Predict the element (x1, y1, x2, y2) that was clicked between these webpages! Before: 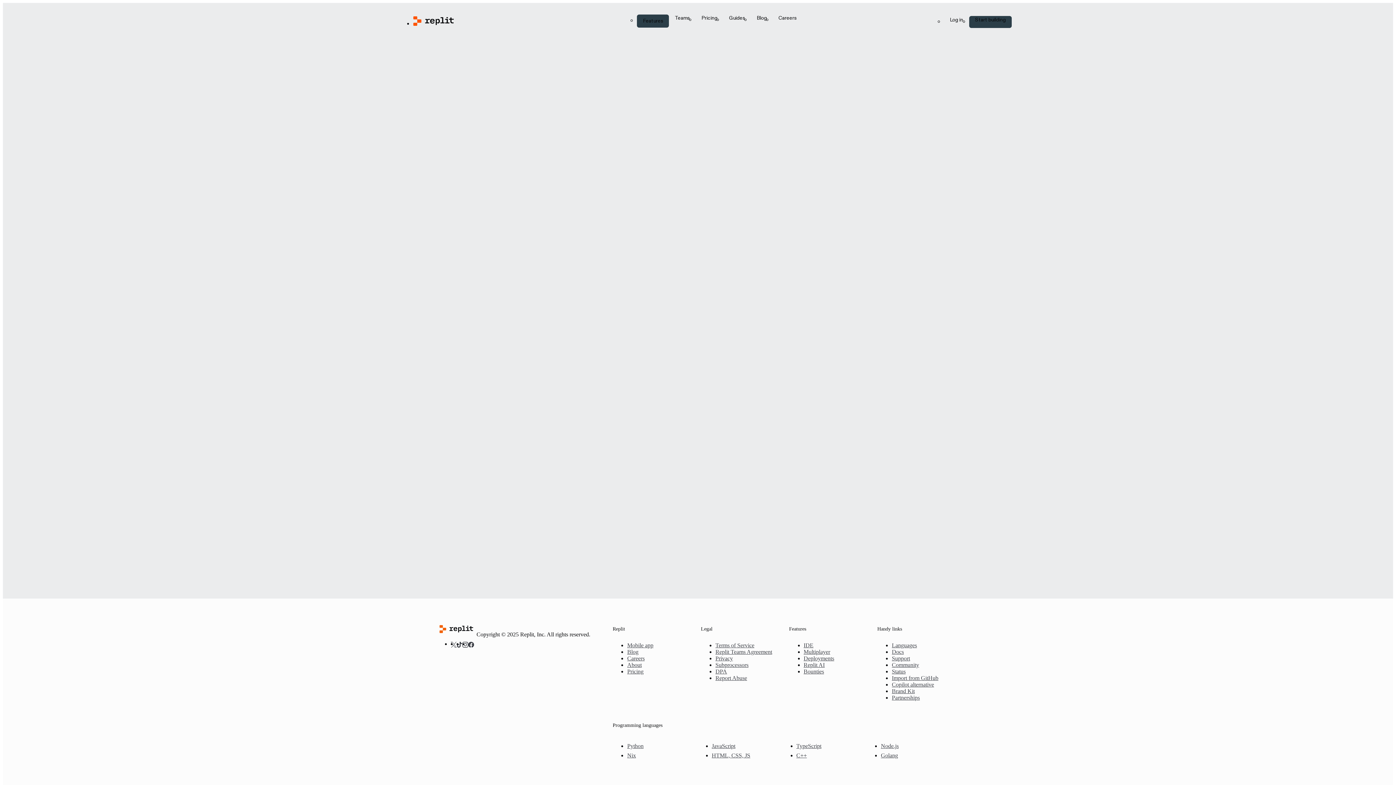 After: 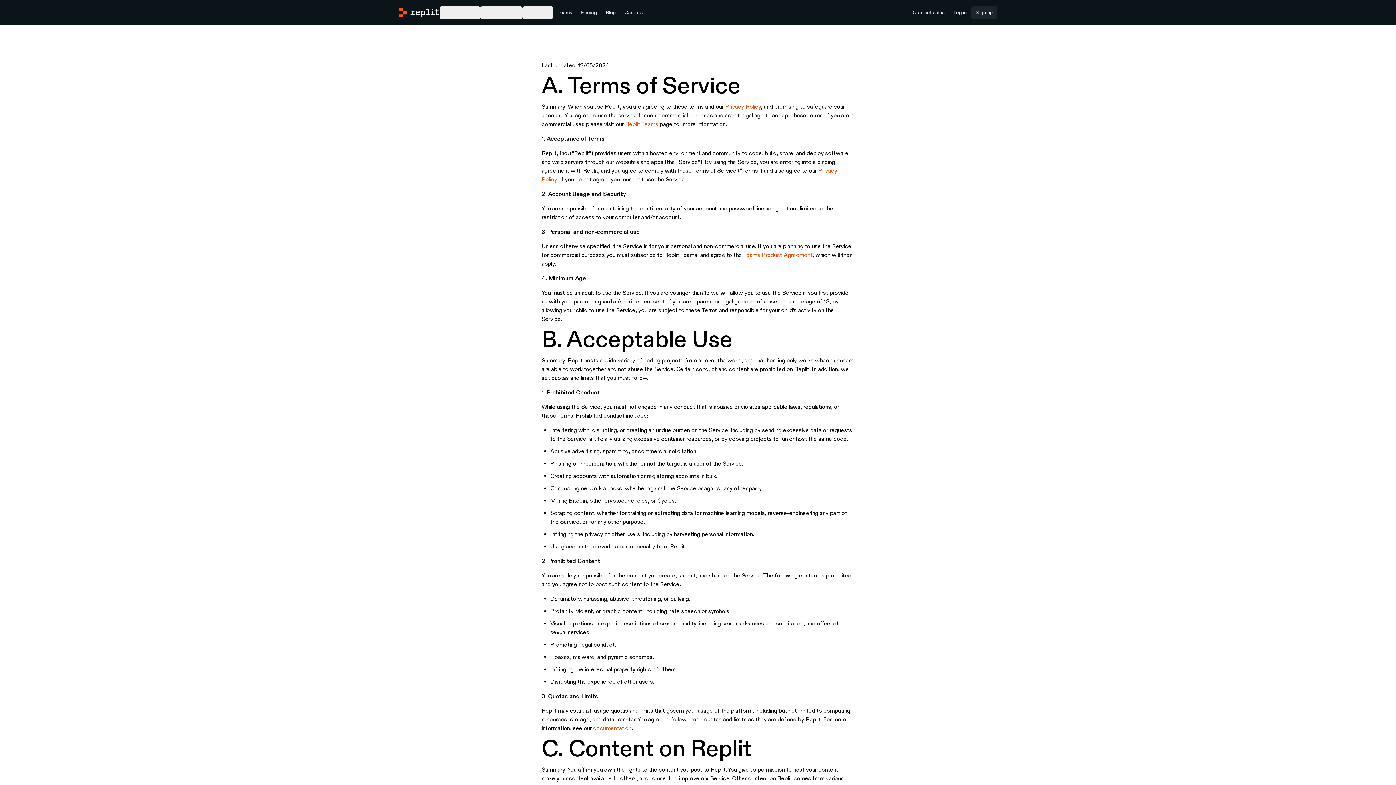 Action: label: Terms of Service bbox: (715, 642, 754, 648)